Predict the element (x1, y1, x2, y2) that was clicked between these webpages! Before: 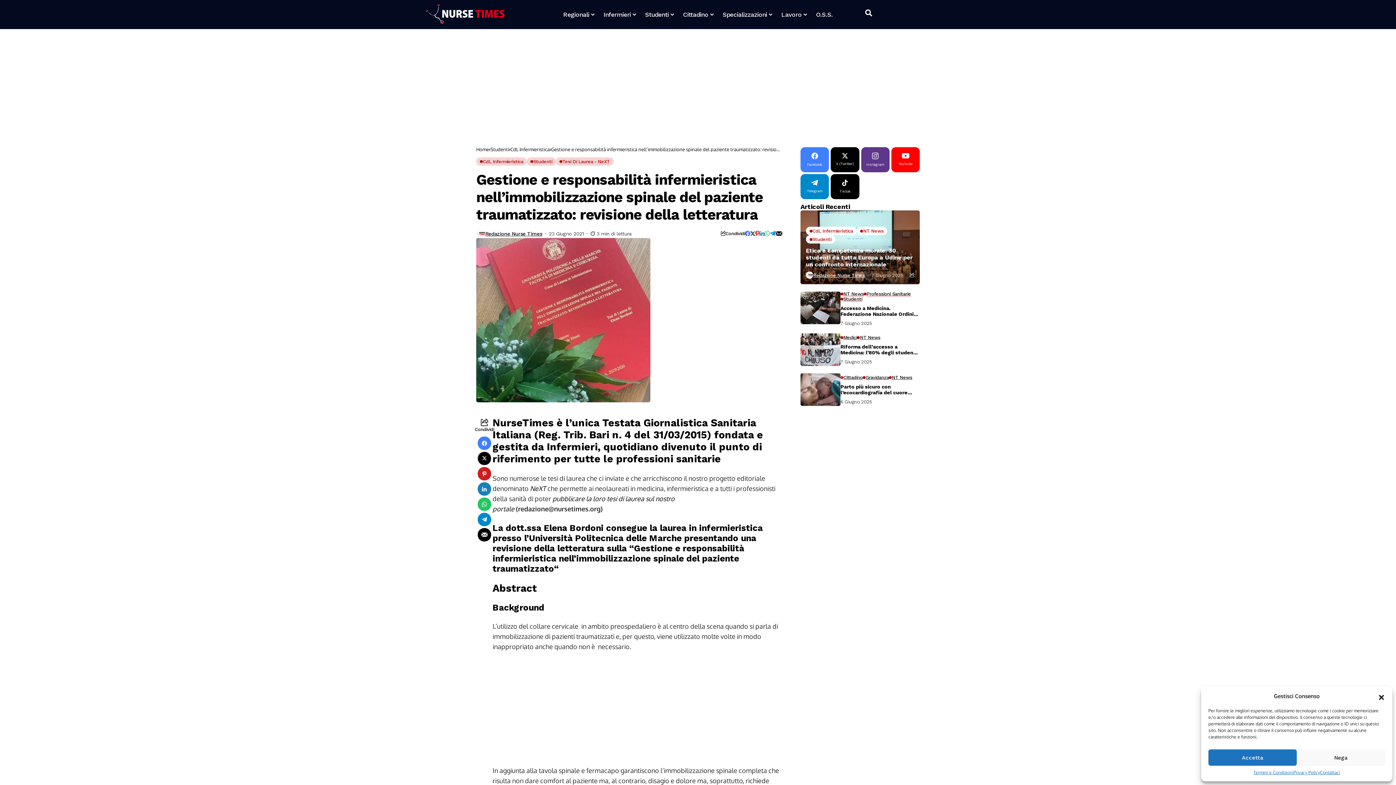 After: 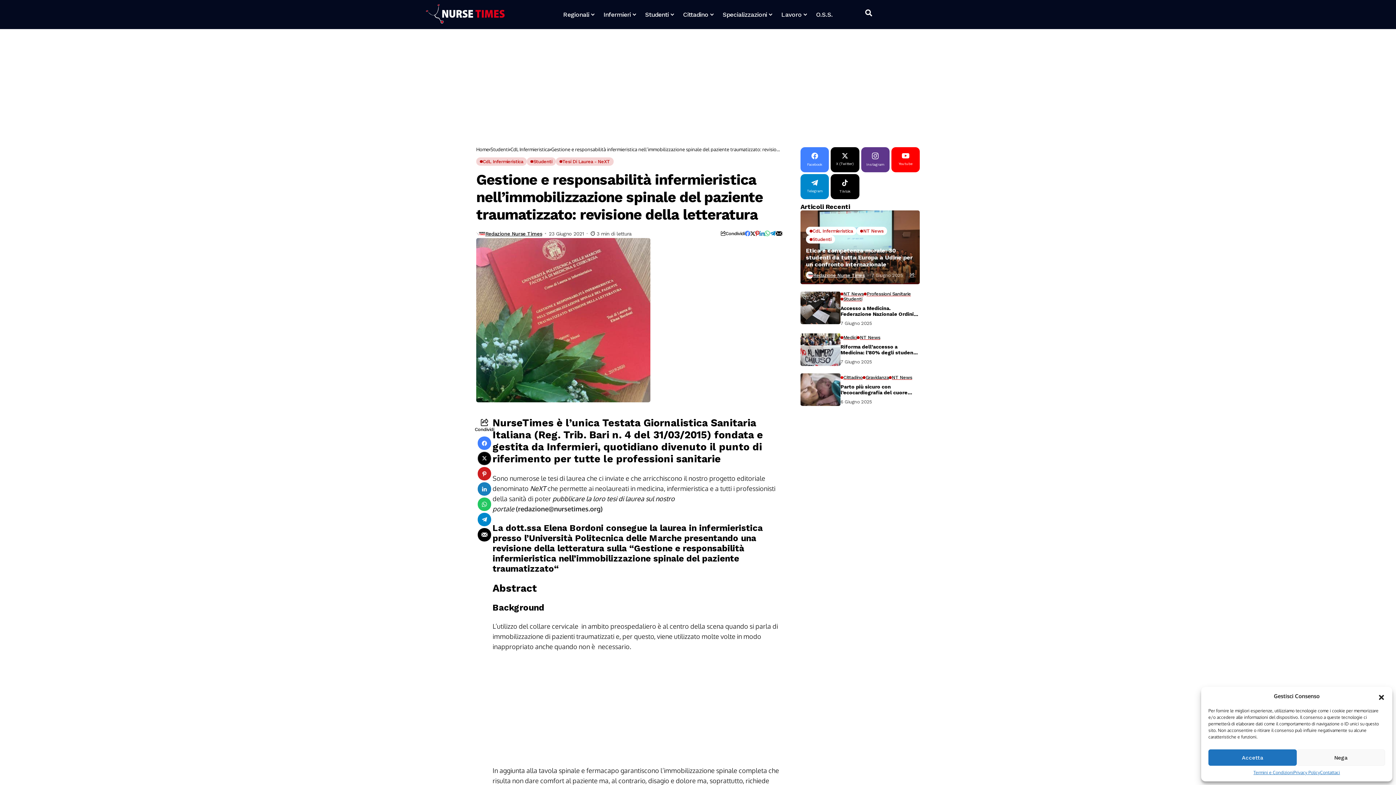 Action: bbox: (477, 467, 491, 480)